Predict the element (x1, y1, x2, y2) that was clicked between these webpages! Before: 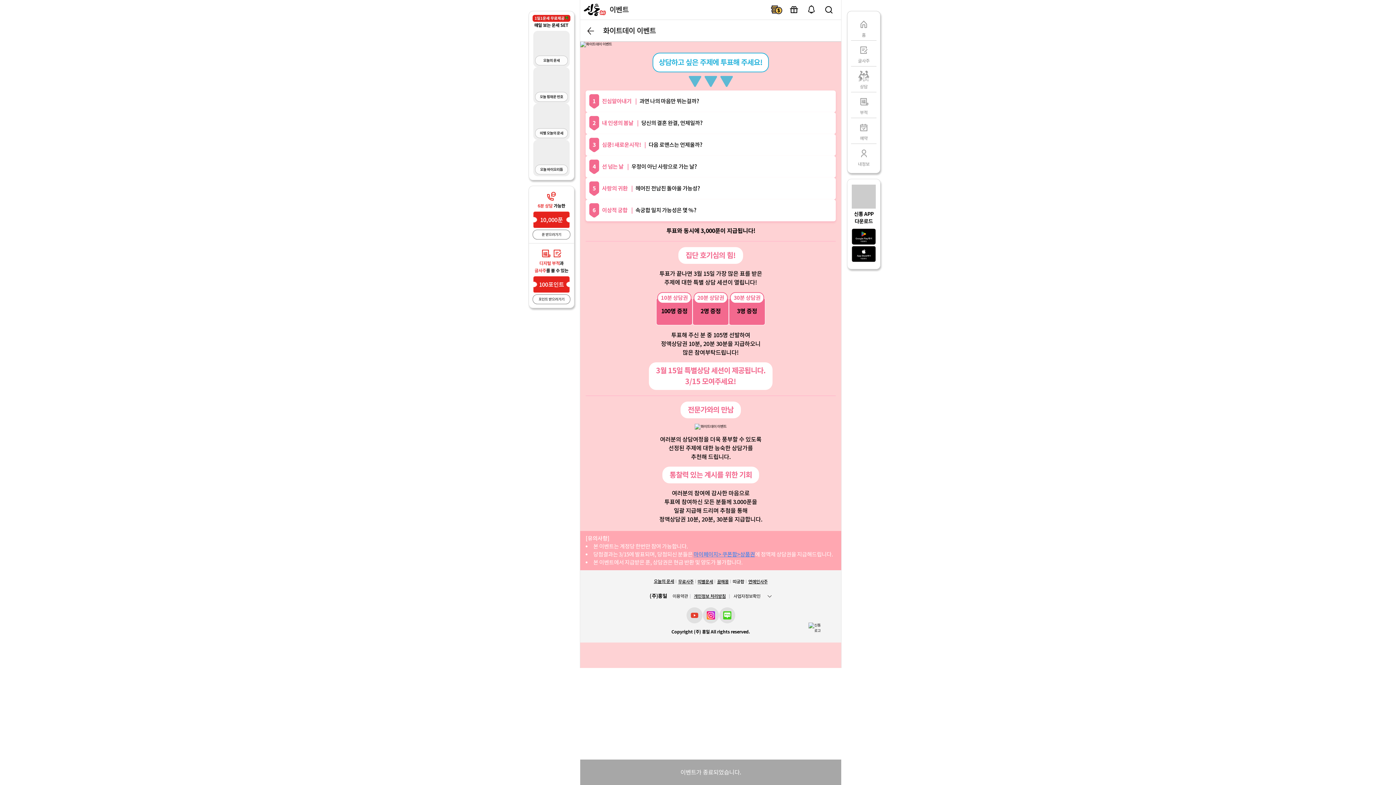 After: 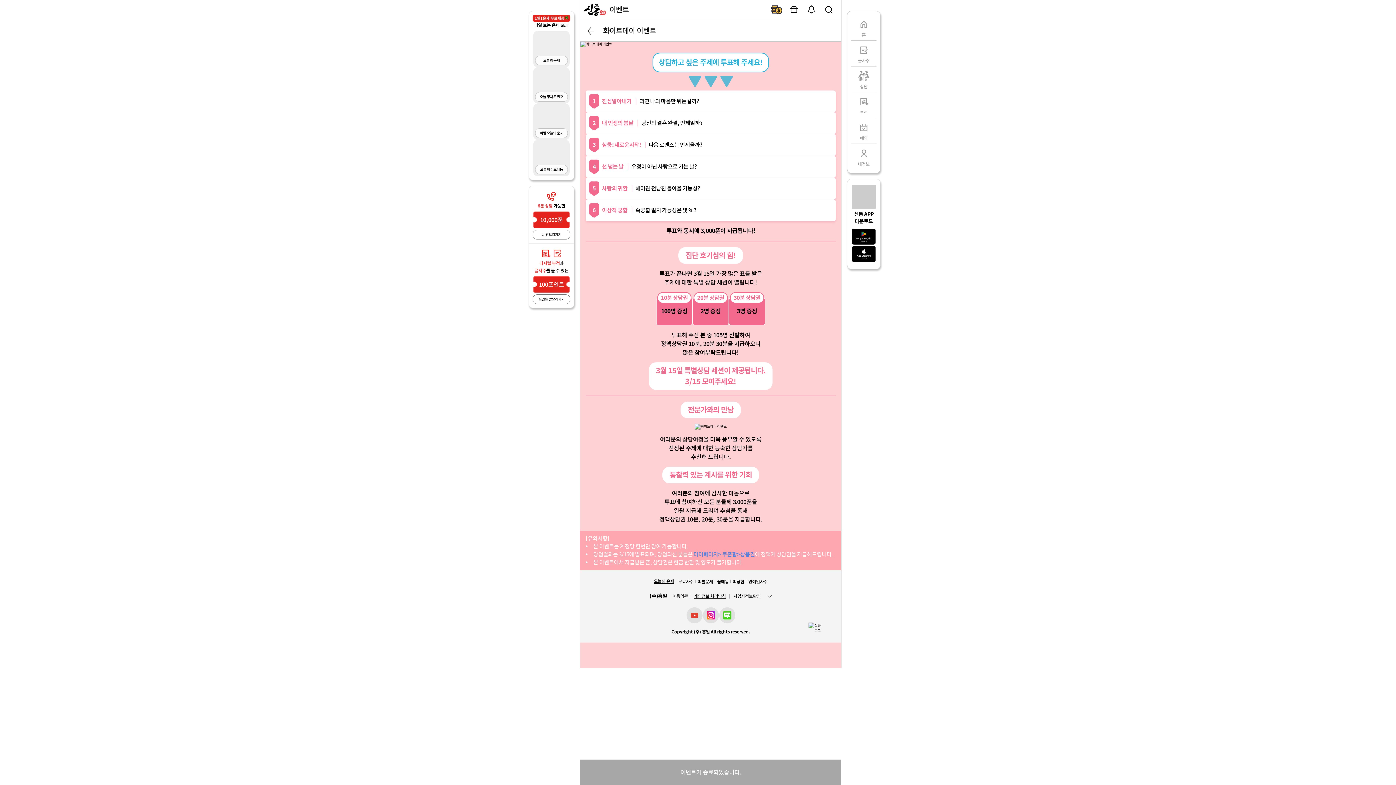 Action: bbox: (785, 1, 802, 18) label: 이벤트